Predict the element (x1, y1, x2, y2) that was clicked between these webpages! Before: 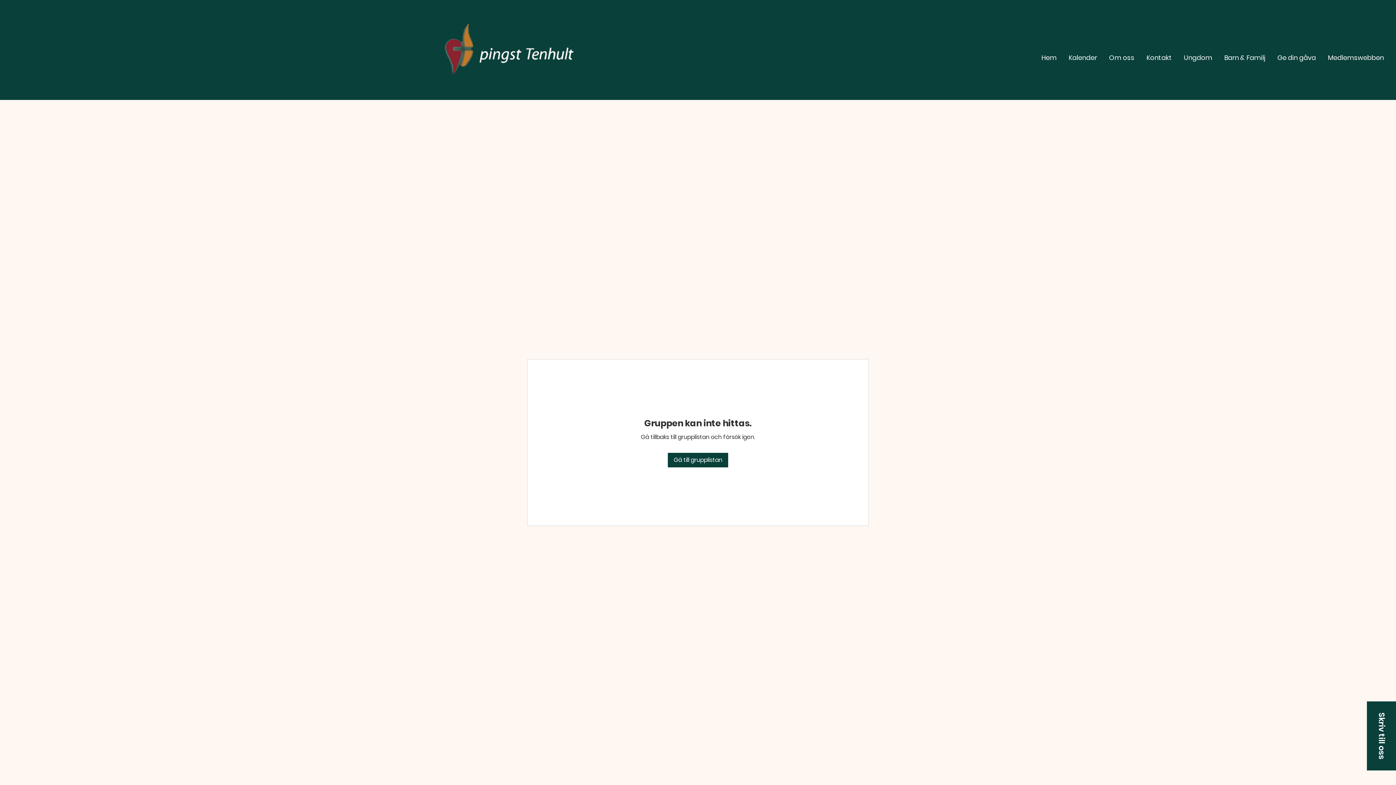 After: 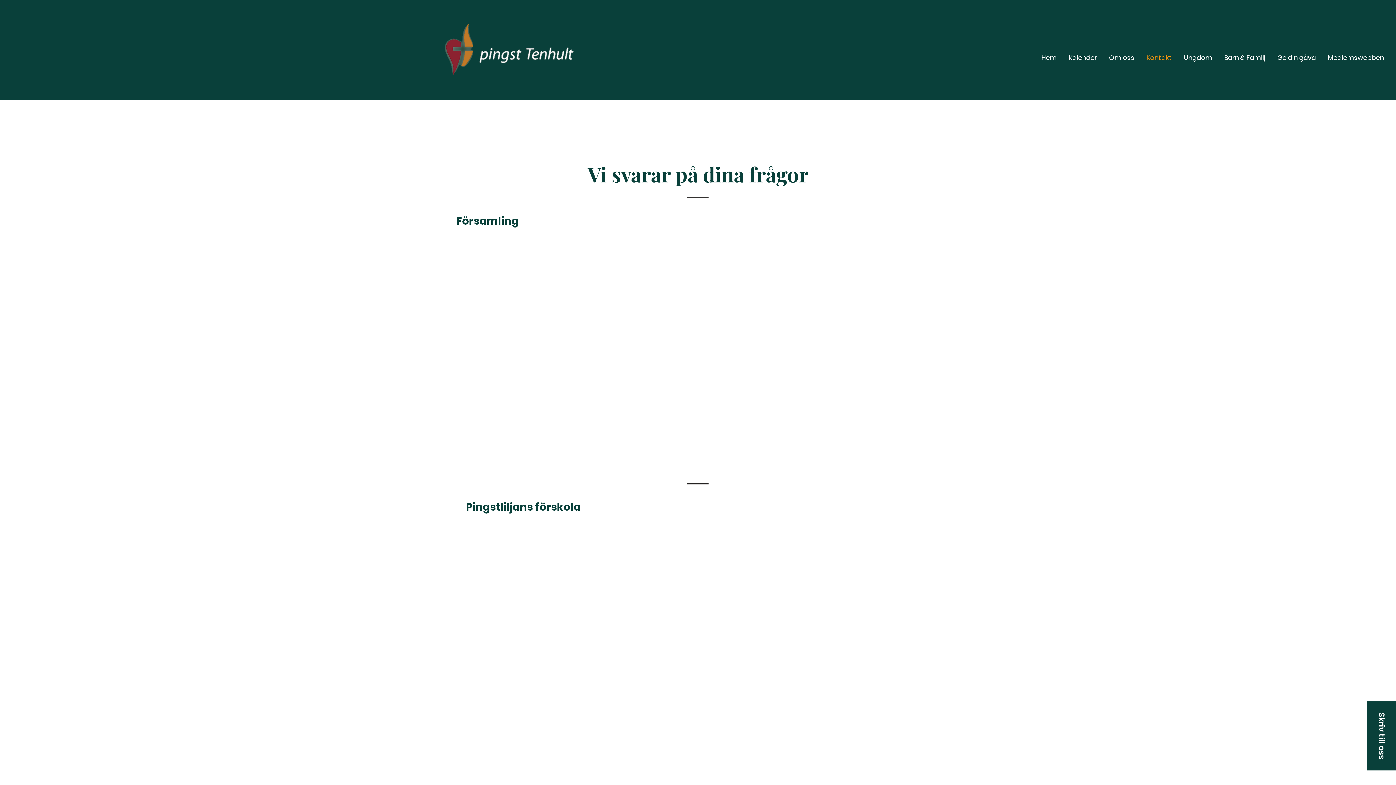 Action: label: Kontakt bbox: (1140, 53, 1178, 61)